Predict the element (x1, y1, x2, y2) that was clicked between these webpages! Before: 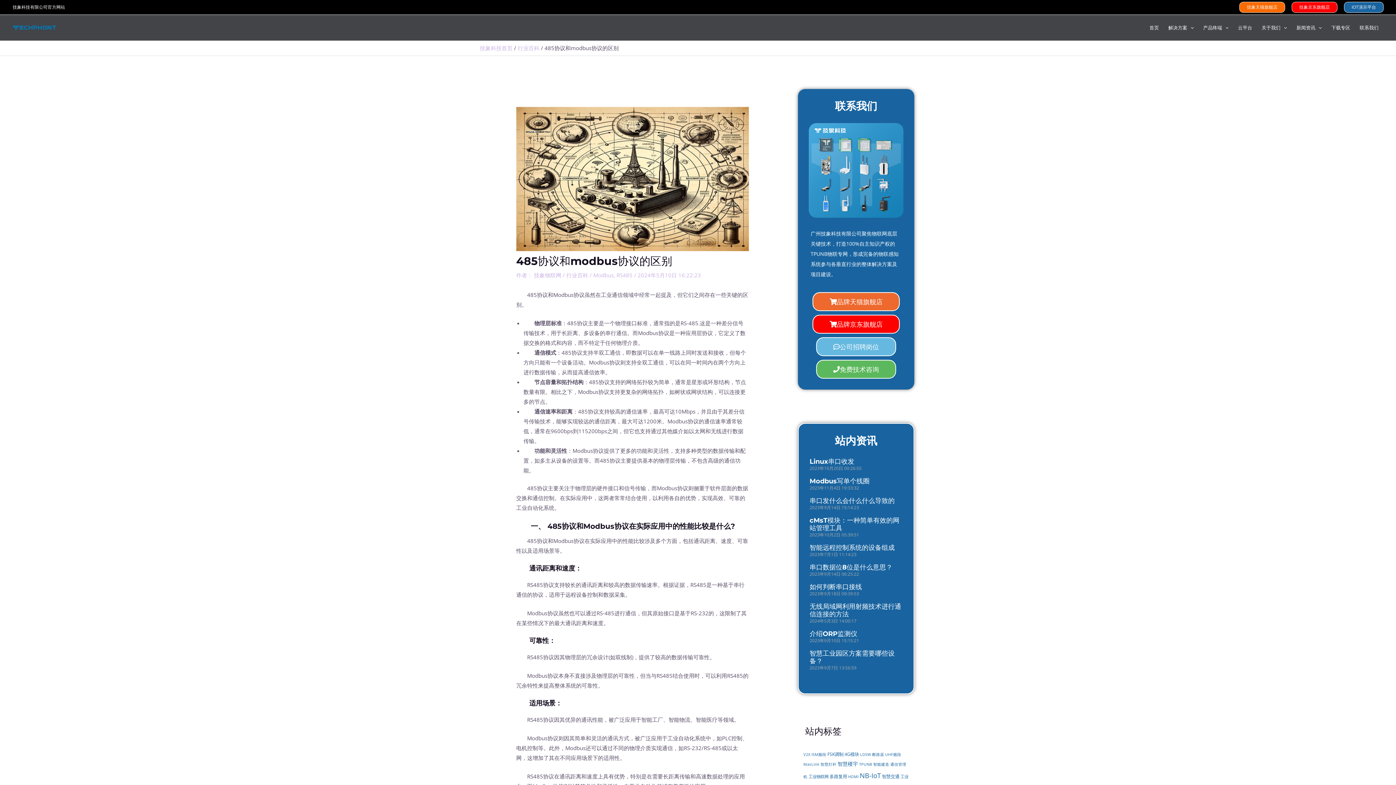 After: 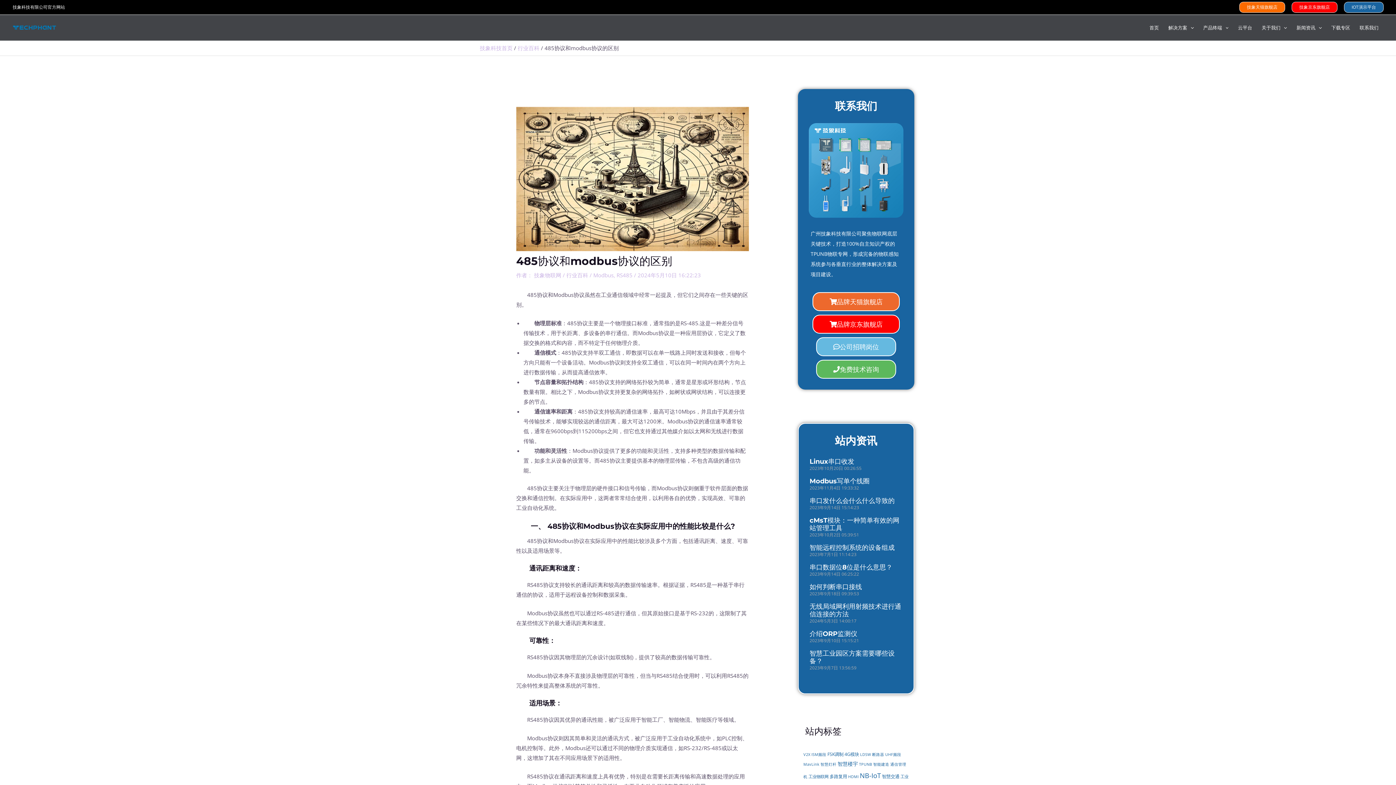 Action: label: cMsT模块：一种简单有效的网站管理工具 bbox: (809, 516, 899, 532)